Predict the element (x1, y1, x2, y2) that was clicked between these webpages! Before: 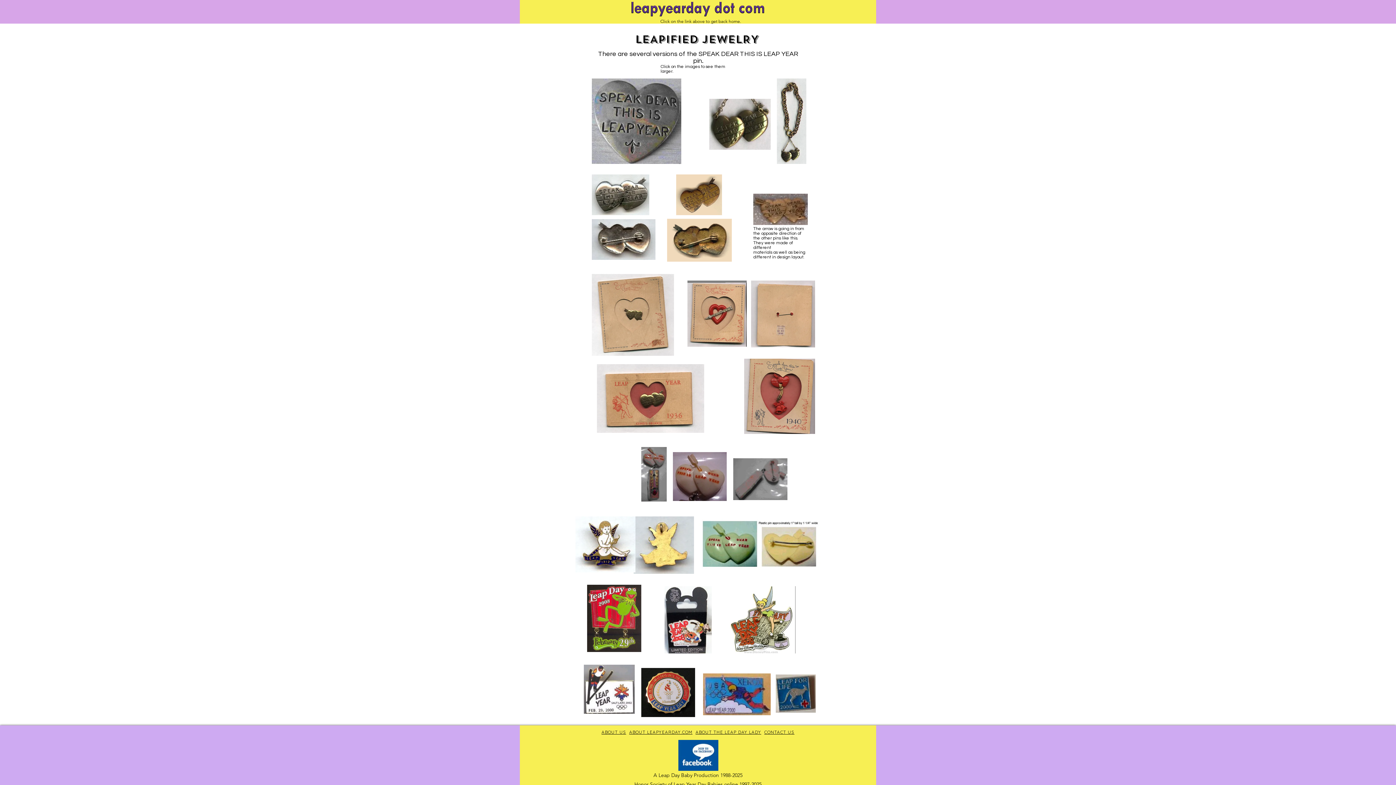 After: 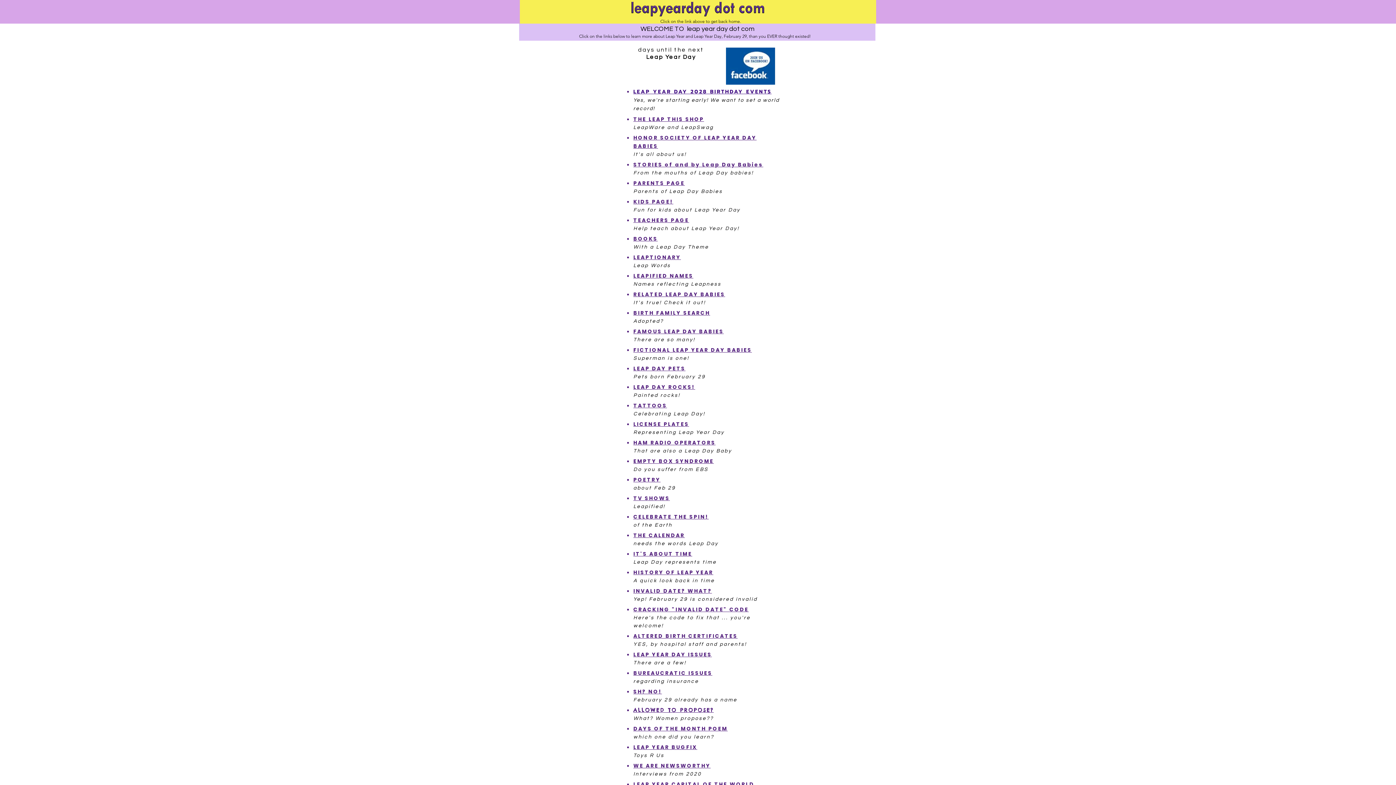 Action: bbox: (631, 1, 764, 16)